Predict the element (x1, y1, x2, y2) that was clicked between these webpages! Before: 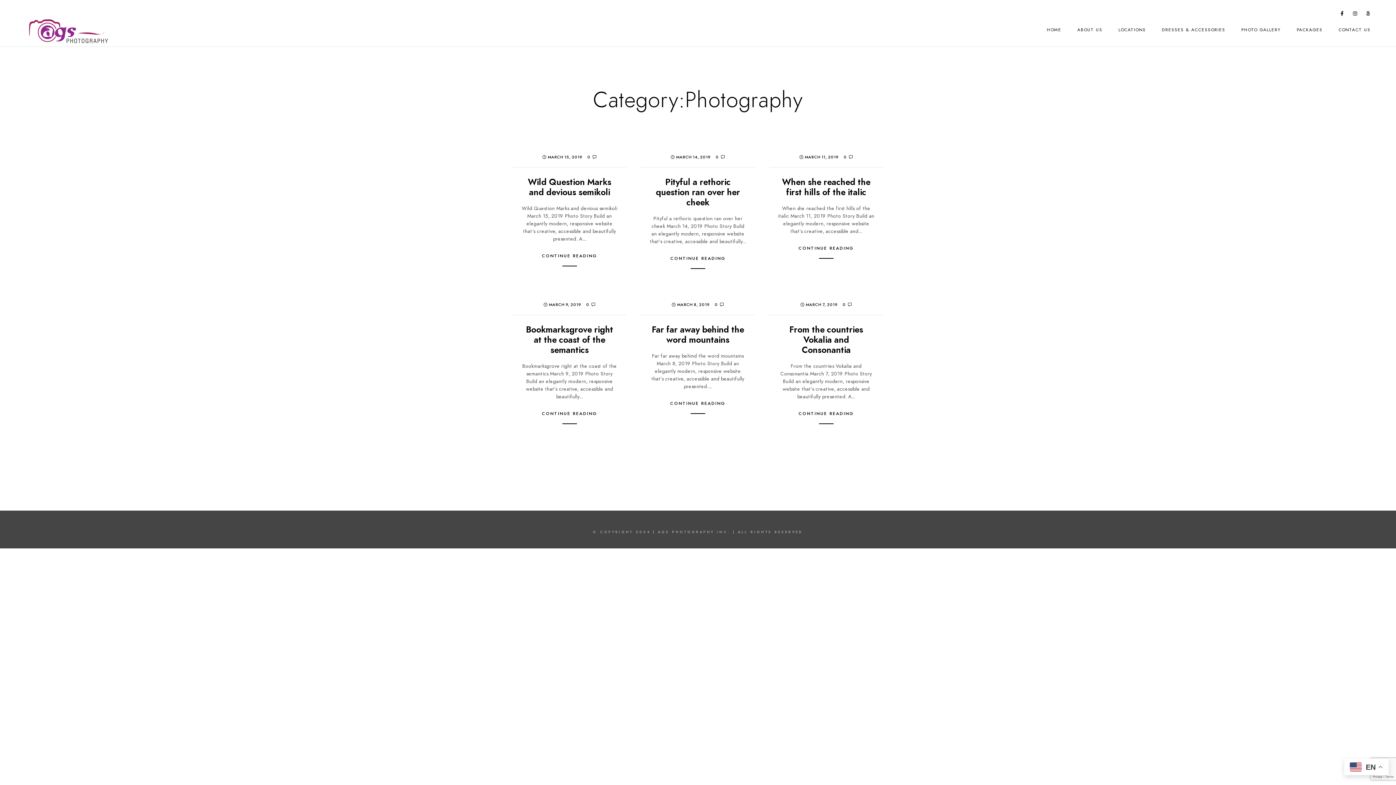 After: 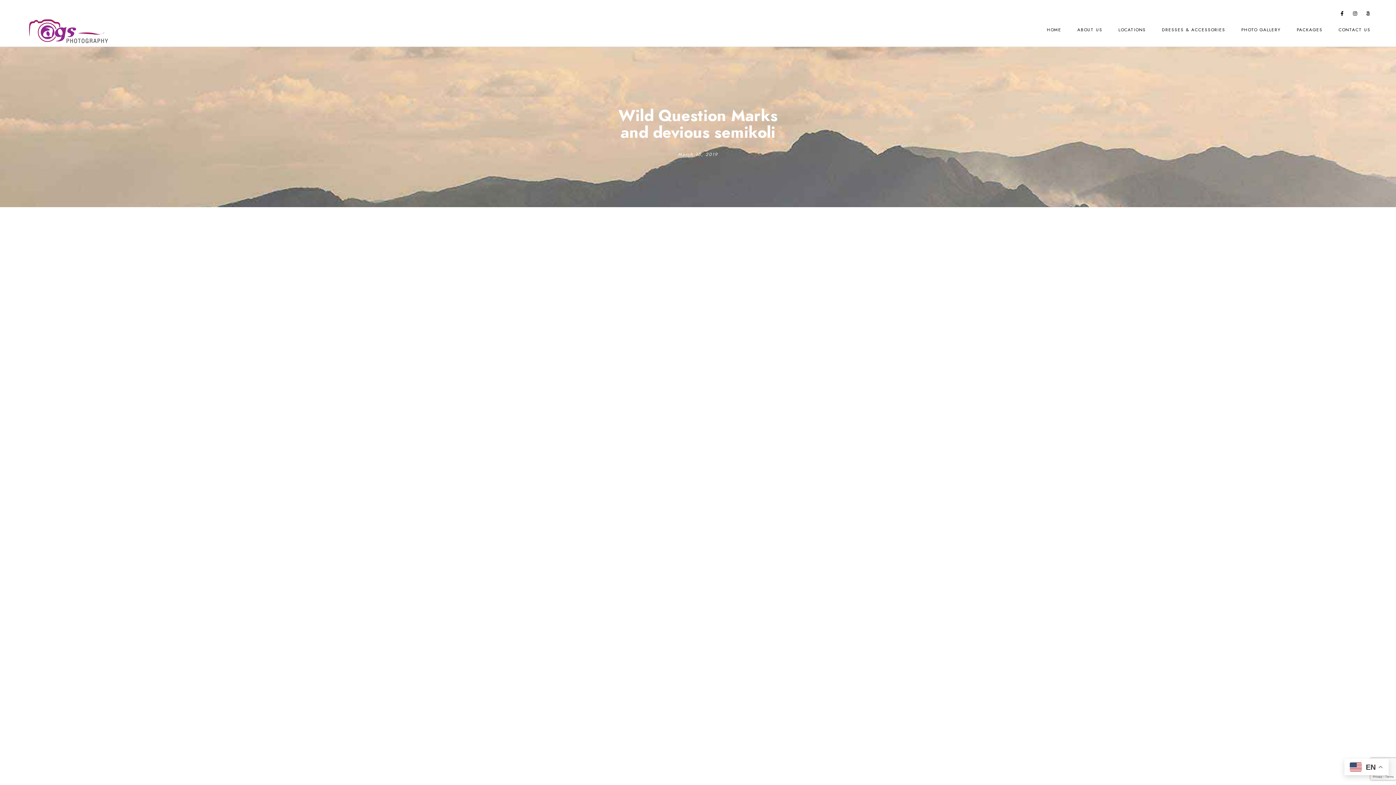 Action: bbox: (542, 251, 597, 259) label: CONTINUE READING